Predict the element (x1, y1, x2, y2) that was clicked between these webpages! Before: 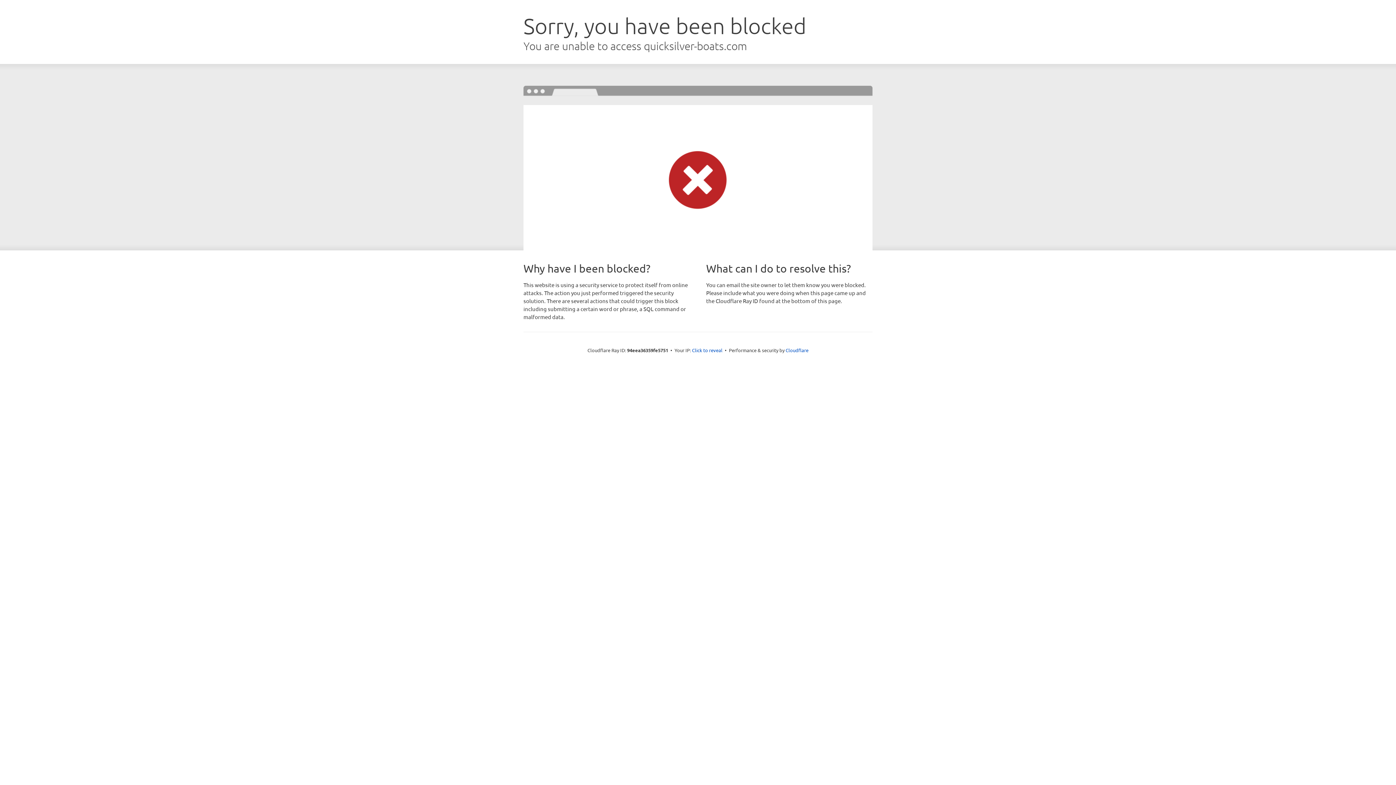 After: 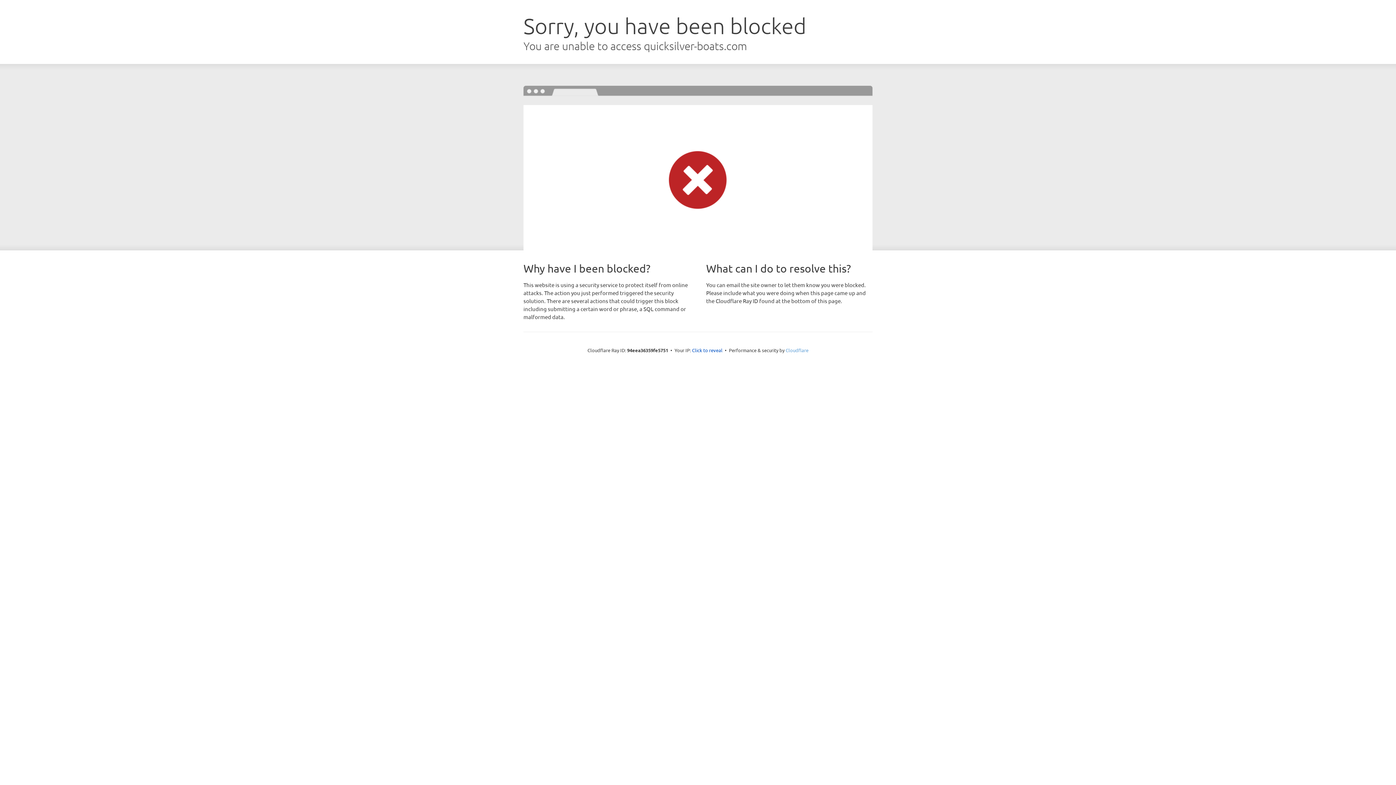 Action: bbox: (785, 347, 808, 353) label: Cloudflare